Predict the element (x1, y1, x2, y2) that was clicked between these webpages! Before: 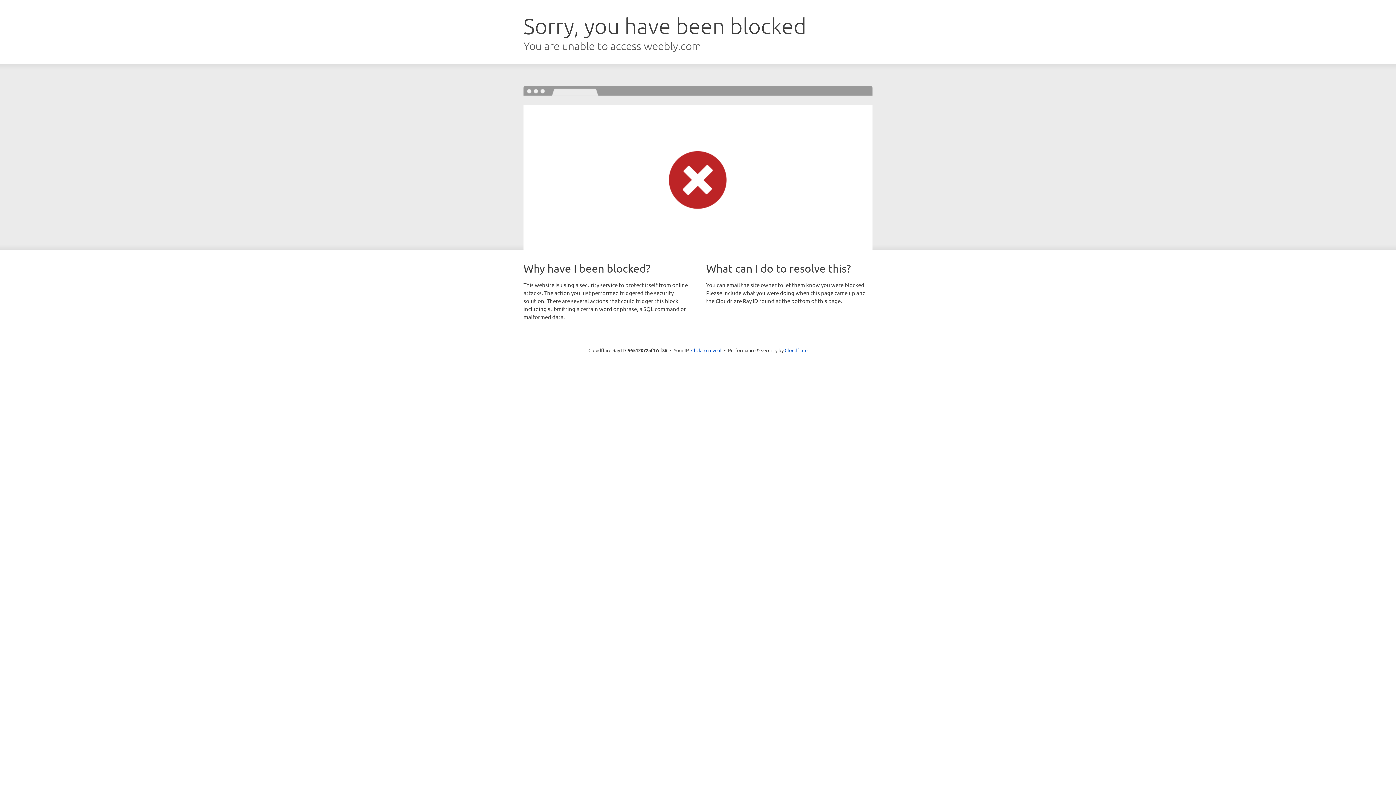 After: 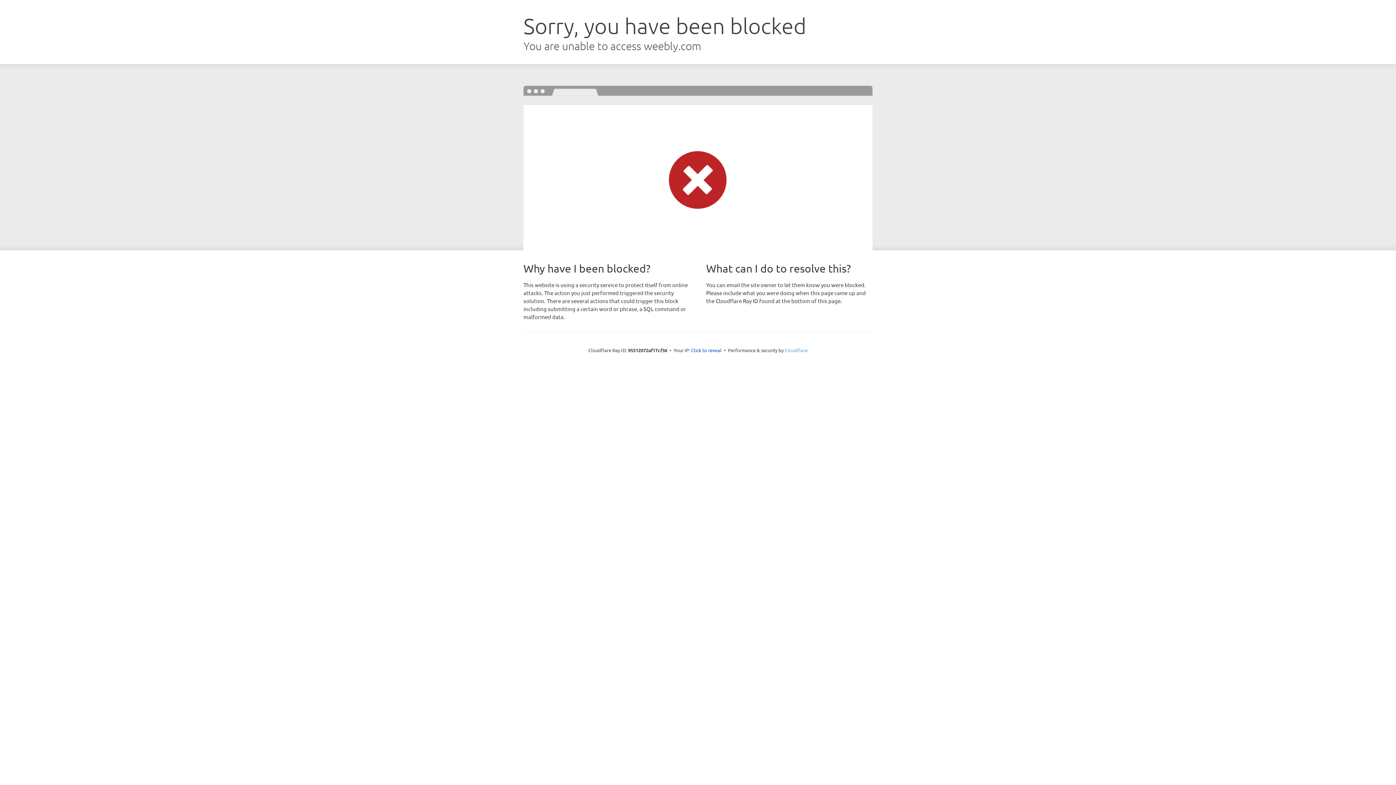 Action: bbox: (784, 347, 807, 353) label: Cloudflare